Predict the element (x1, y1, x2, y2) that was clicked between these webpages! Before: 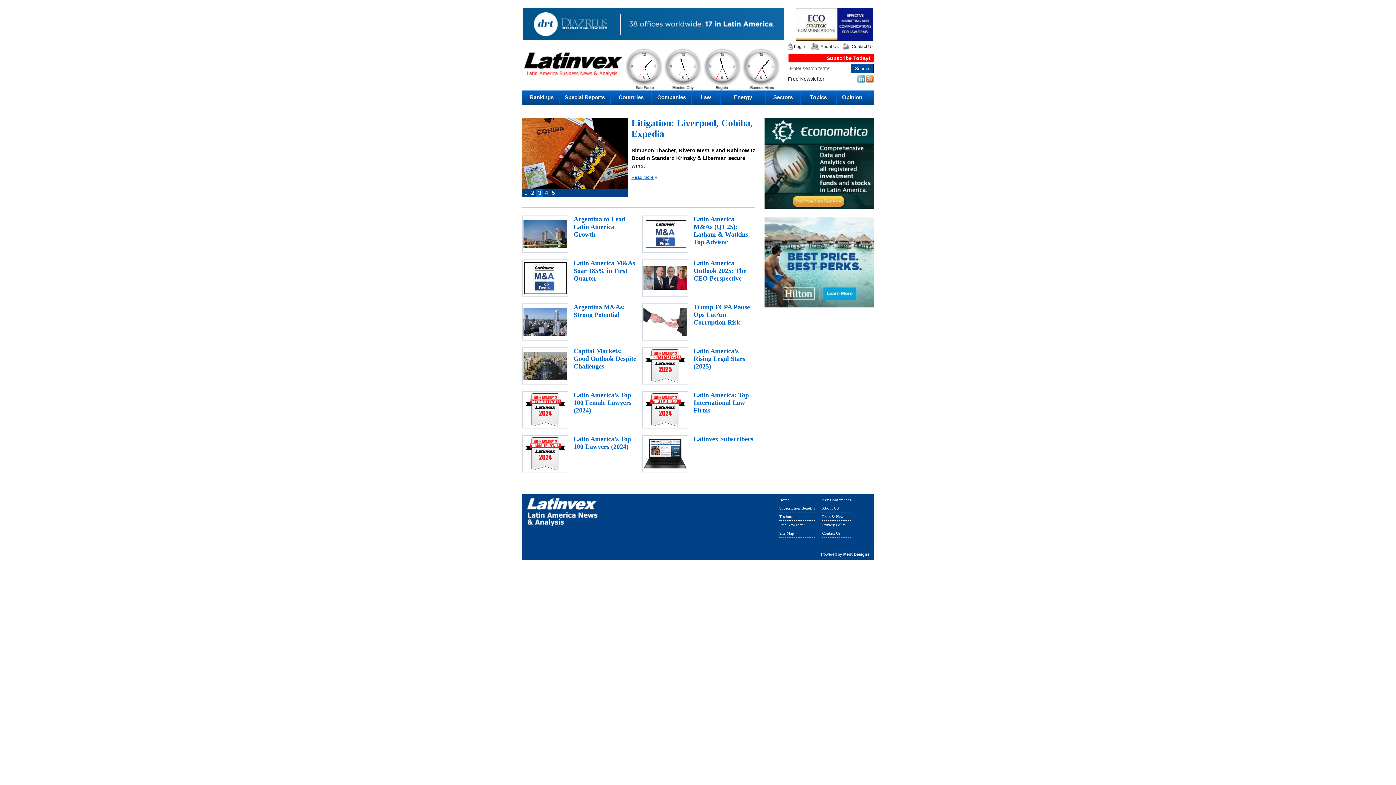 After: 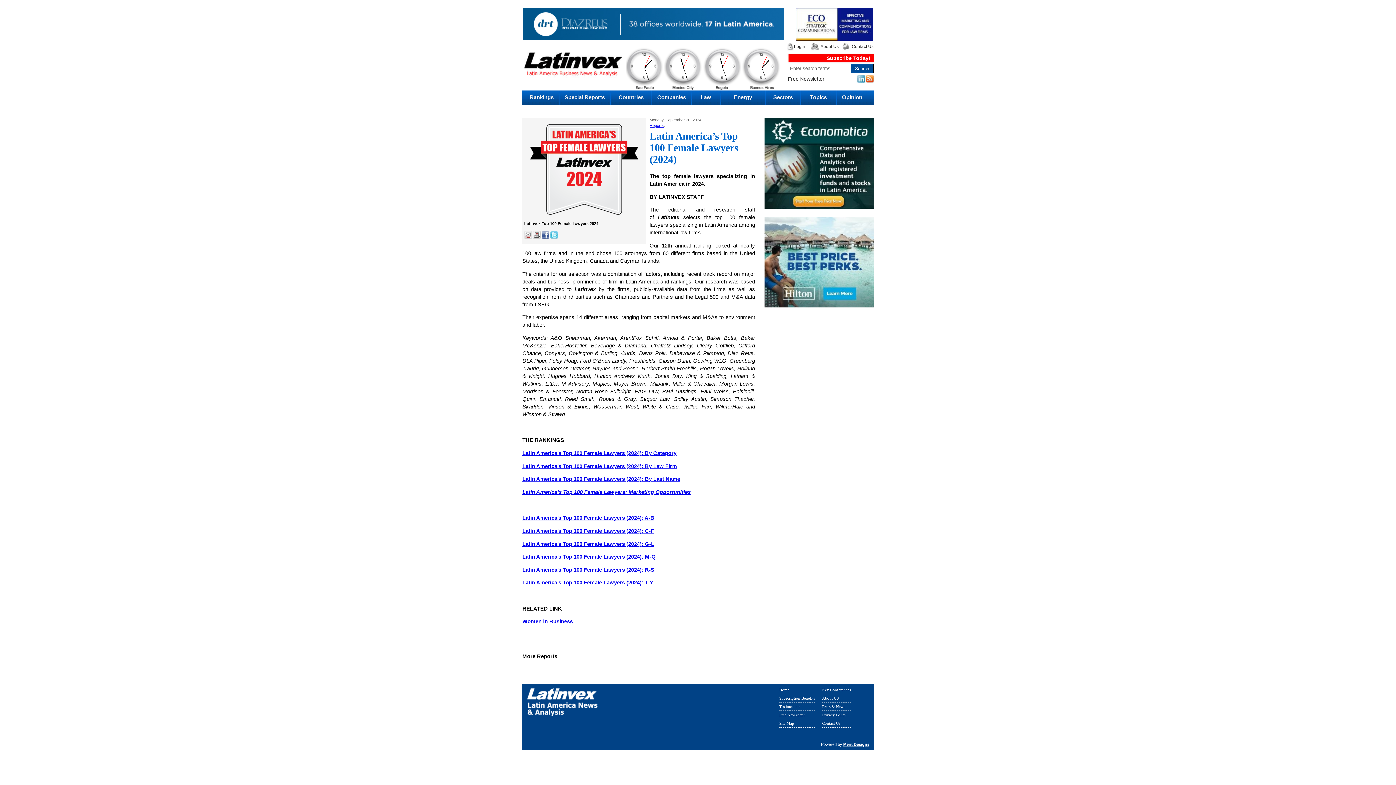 Action: bbox: (522, 388, 568, 425)